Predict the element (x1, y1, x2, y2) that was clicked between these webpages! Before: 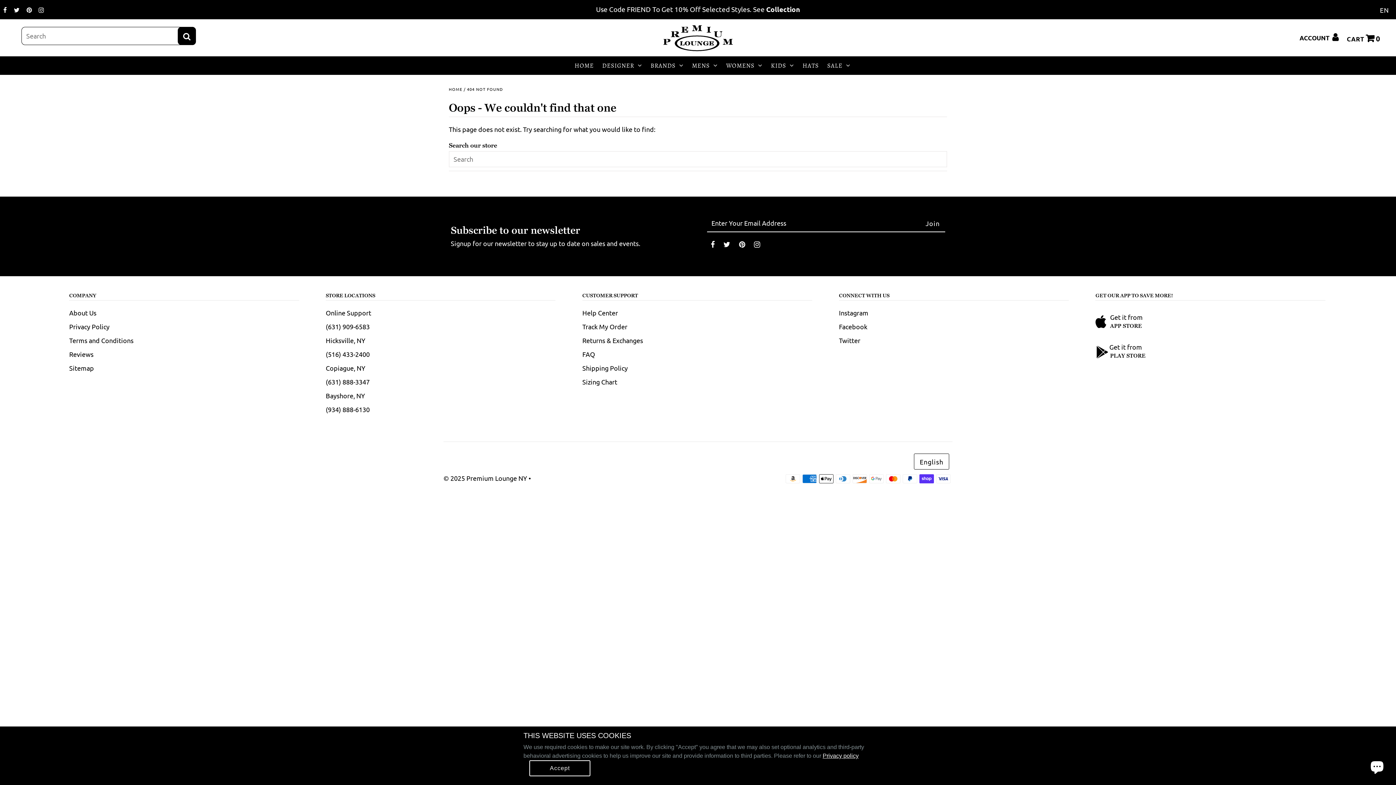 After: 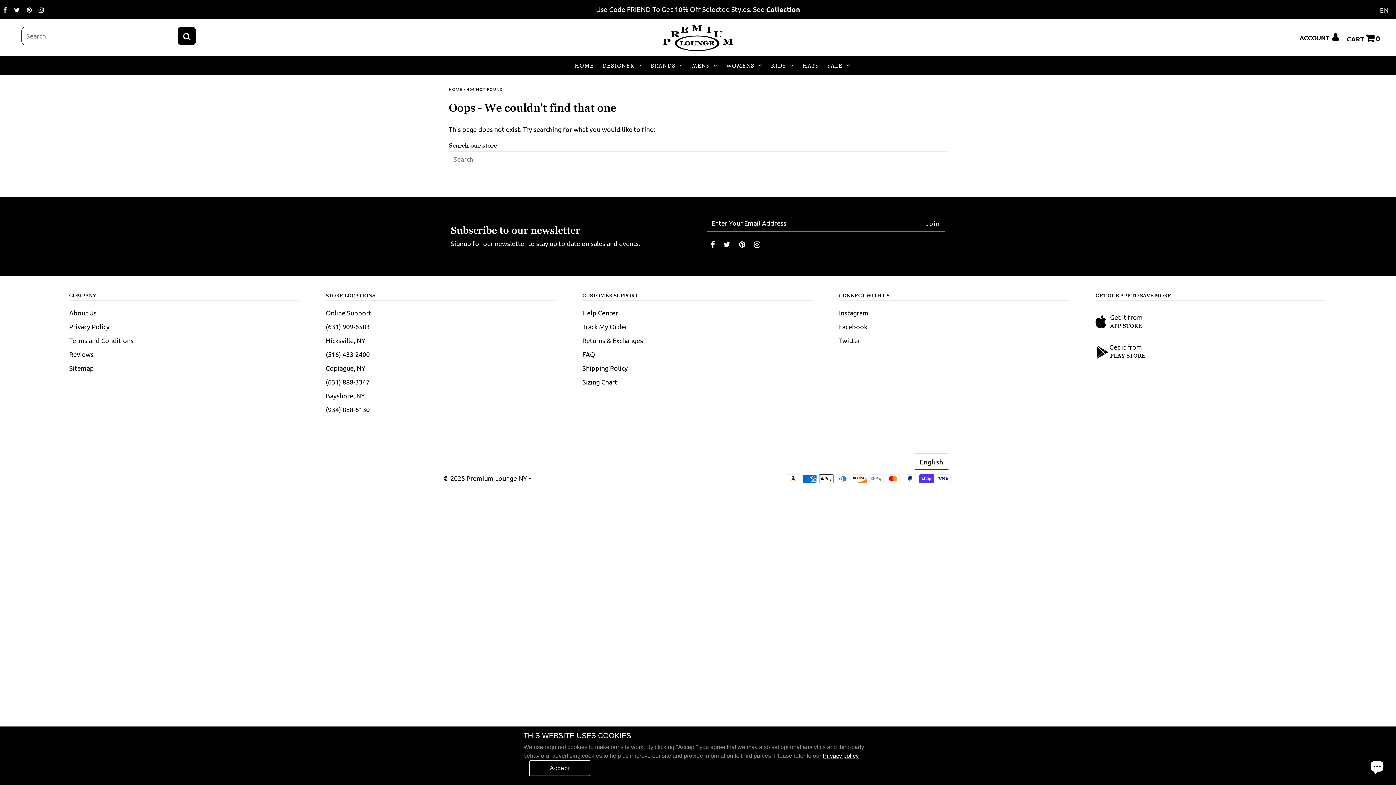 Action: bbox: (839, 336, 860, 344) label: Twitter